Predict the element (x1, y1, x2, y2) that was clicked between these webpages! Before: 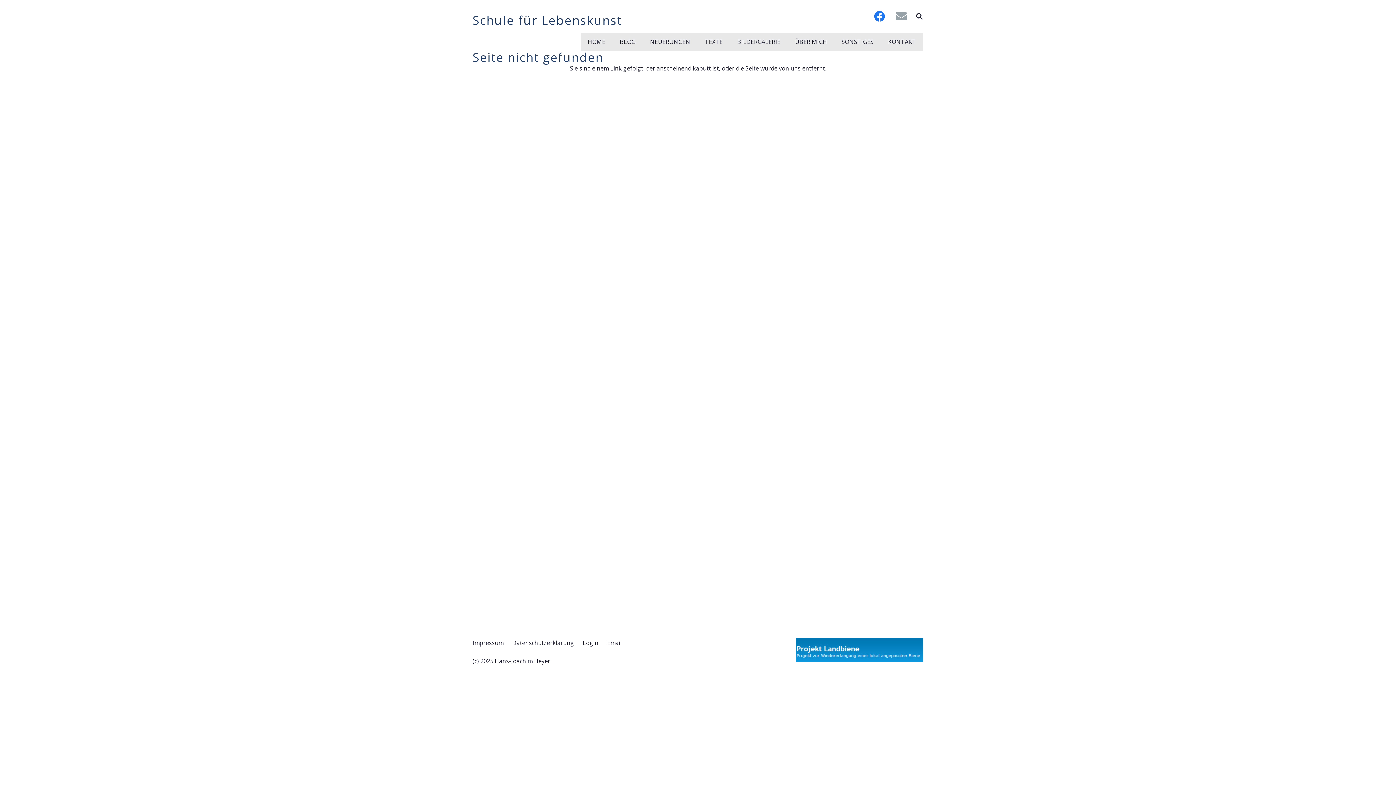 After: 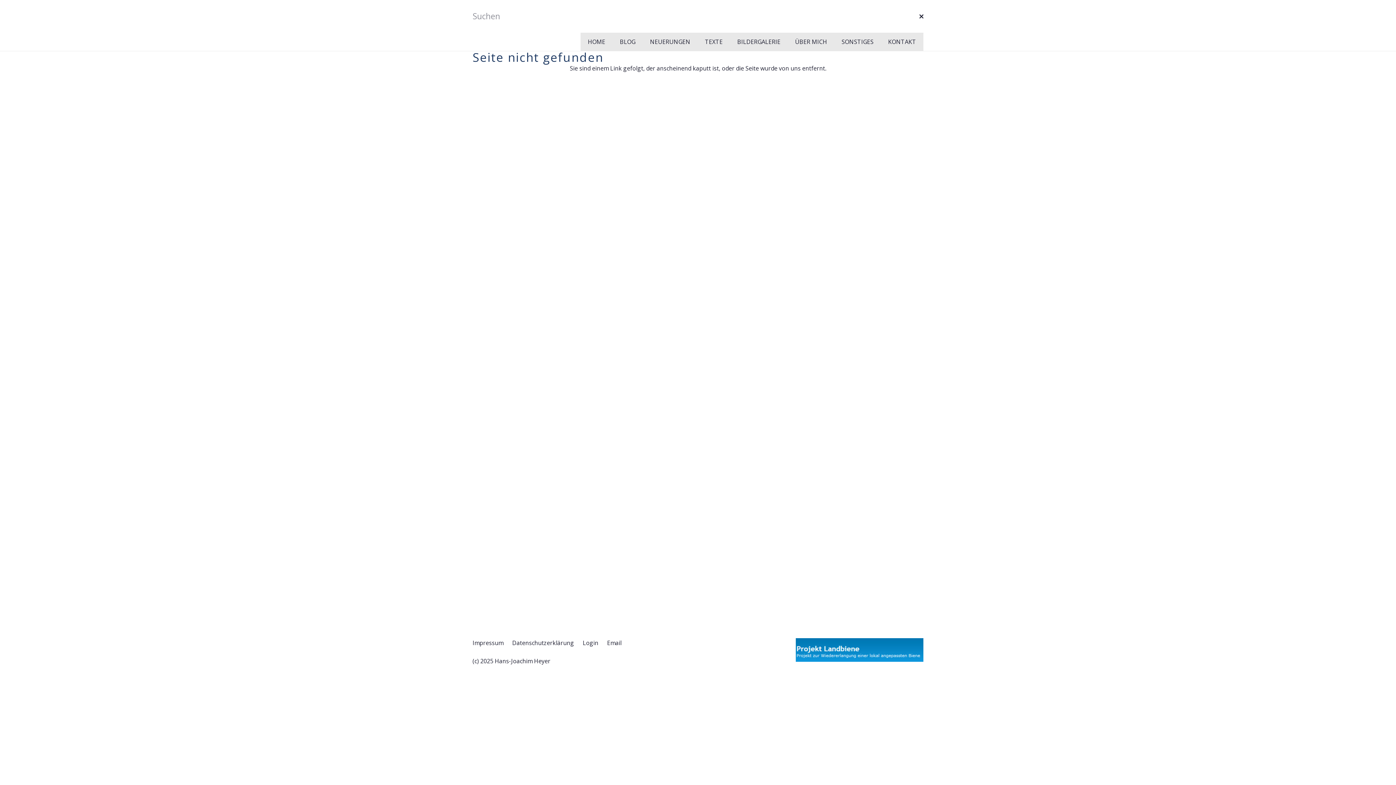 Action: label: Suchen bbox: (912, 8, 926, 24)